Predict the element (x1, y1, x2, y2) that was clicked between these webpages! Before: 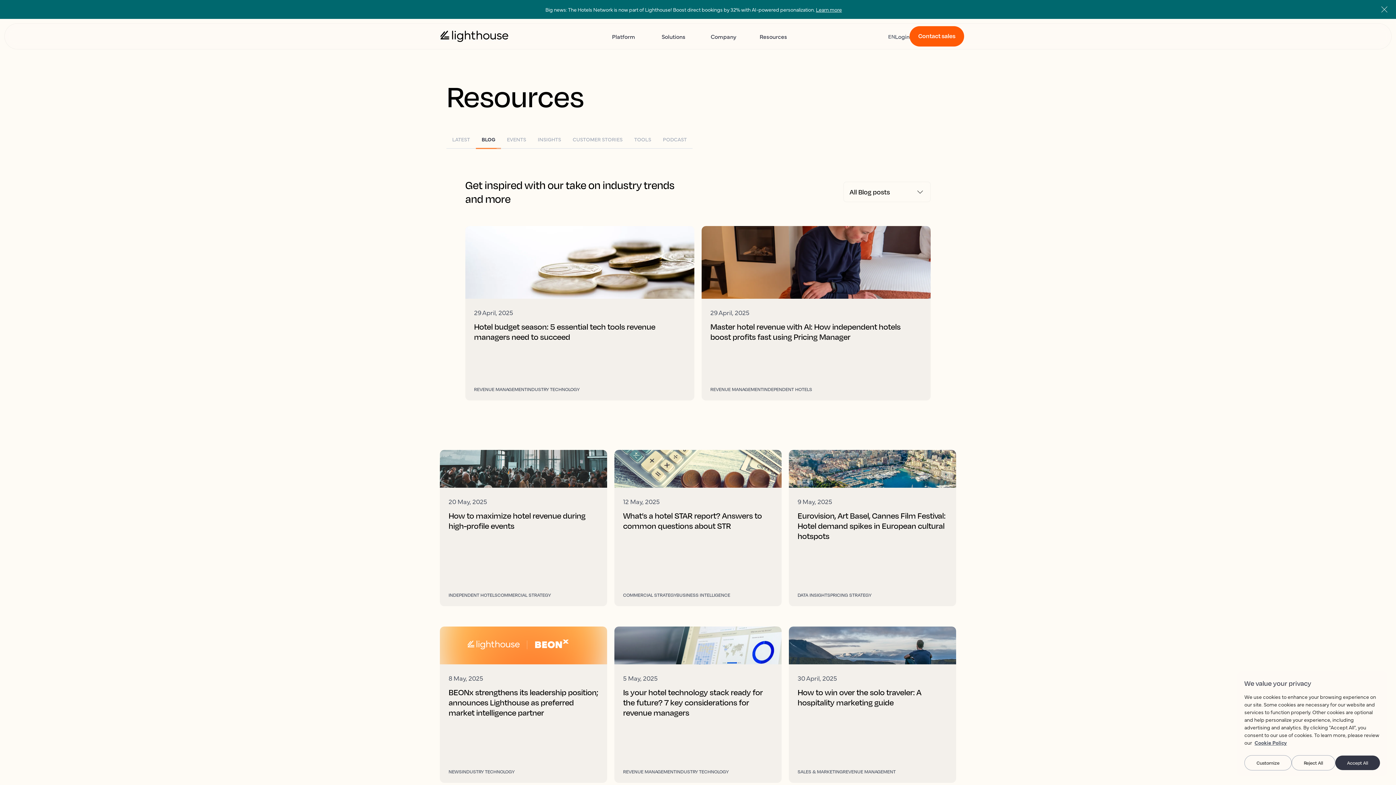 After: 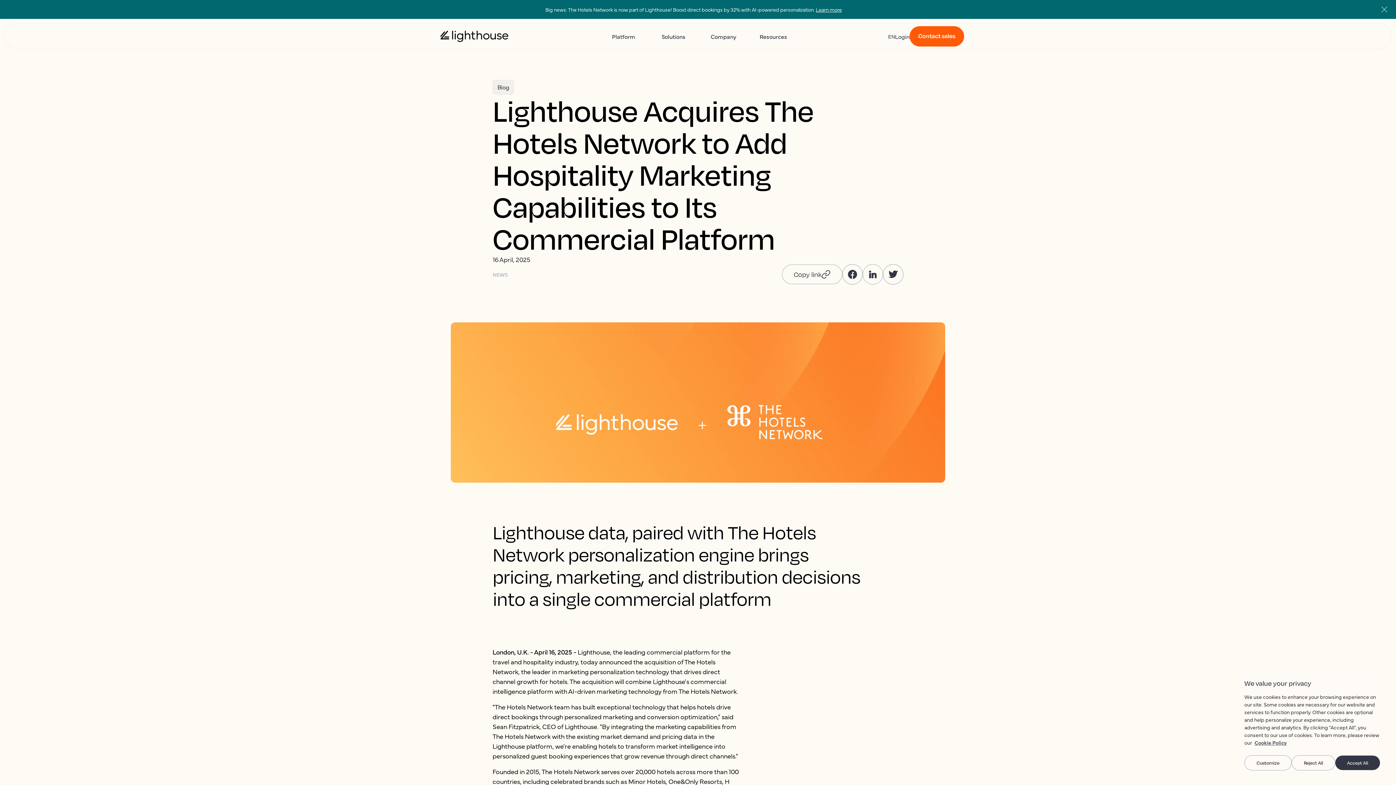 Action: label: Big news: The Hotels Network is now part of Lighthouse! Boost direct bookings by 32% with AI-powered personalization. Learn more bbox: (0, 0, 1396, 18)